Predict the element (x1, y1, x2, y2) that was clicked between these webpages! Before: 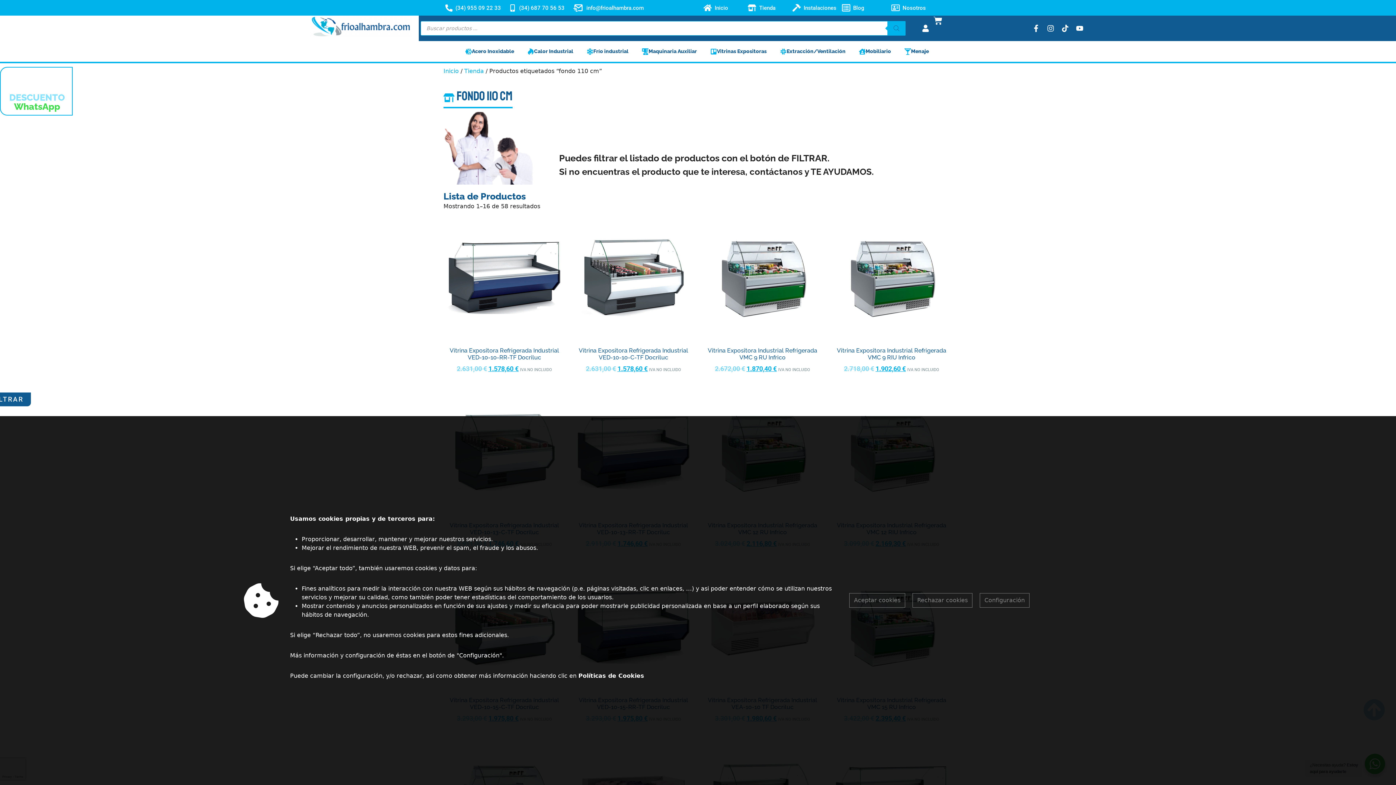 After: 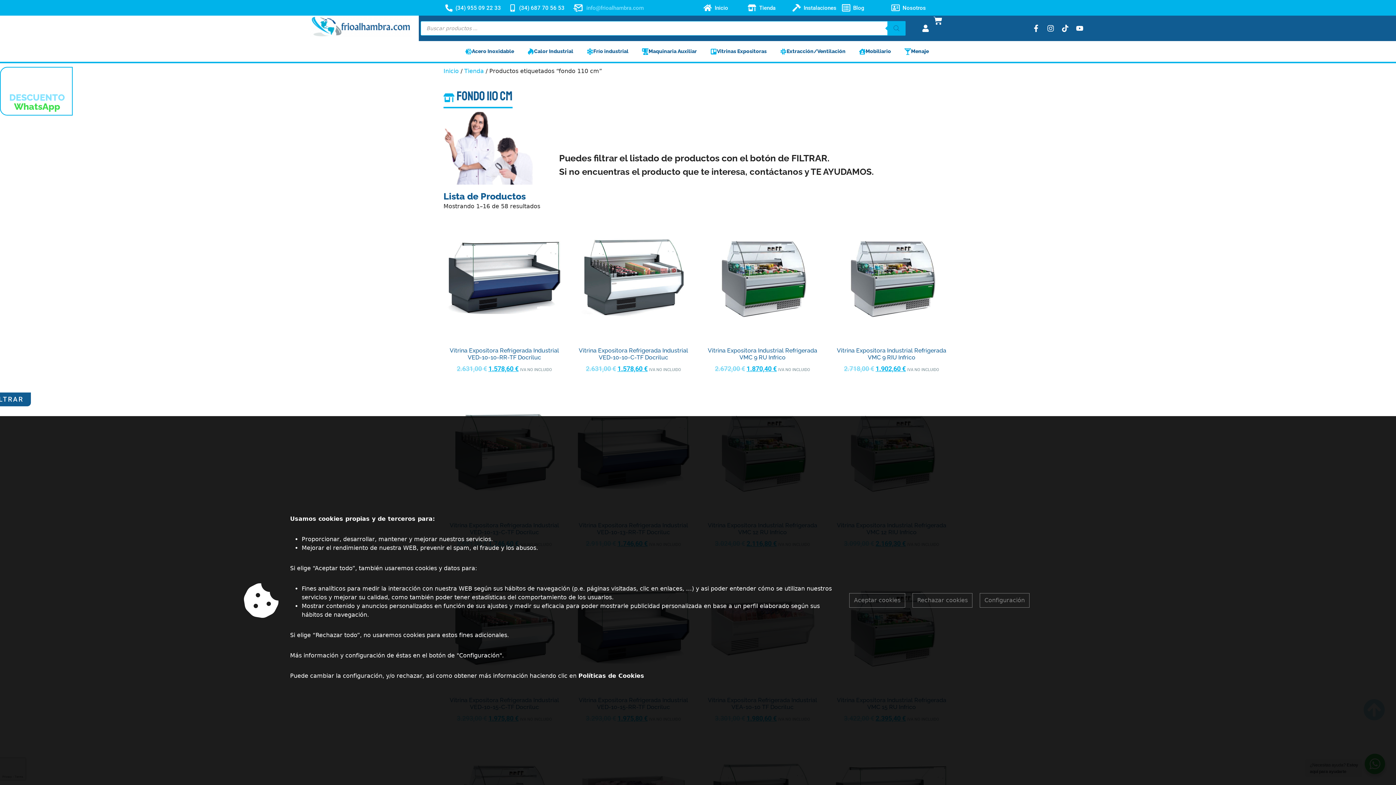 Action: label: info@frioalhambra.com bbox: (586, 4, 644, 11)